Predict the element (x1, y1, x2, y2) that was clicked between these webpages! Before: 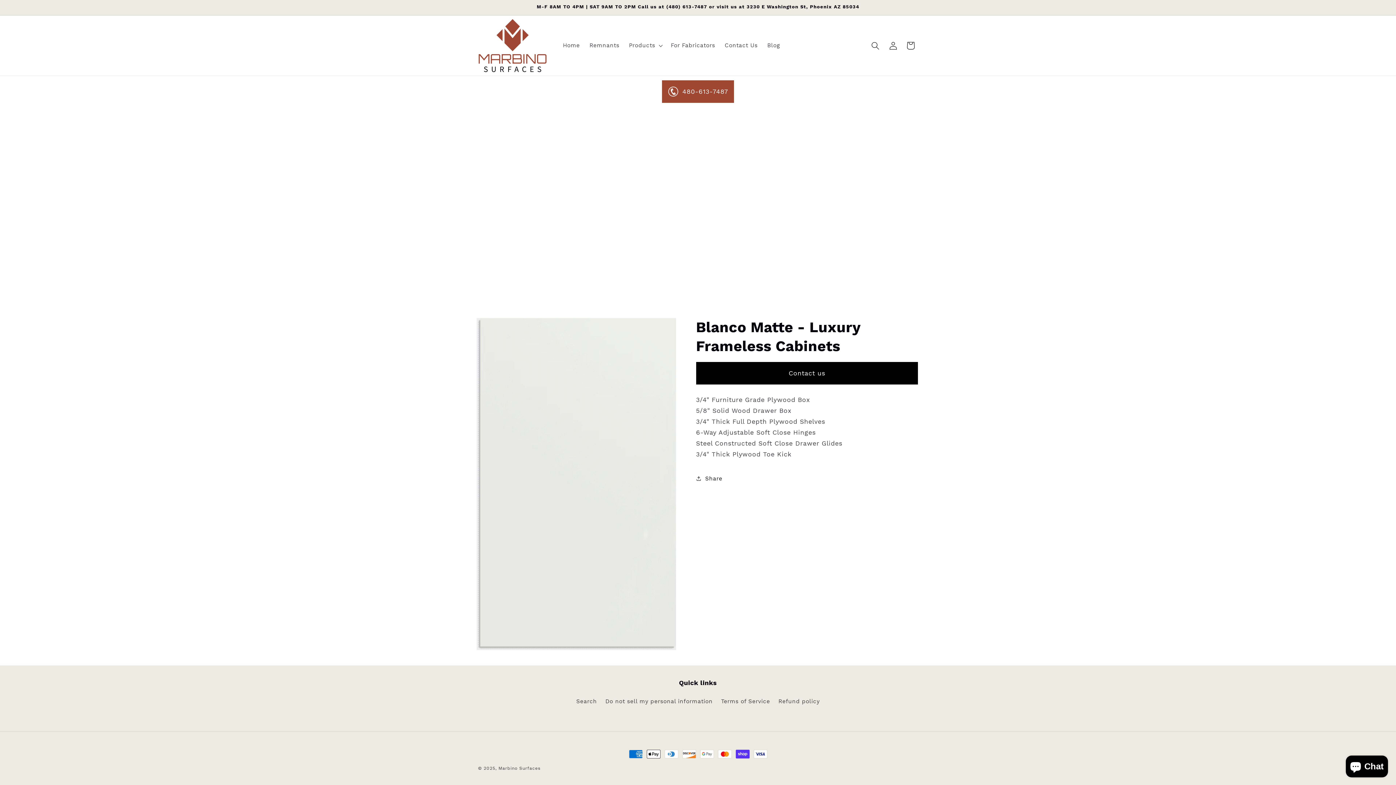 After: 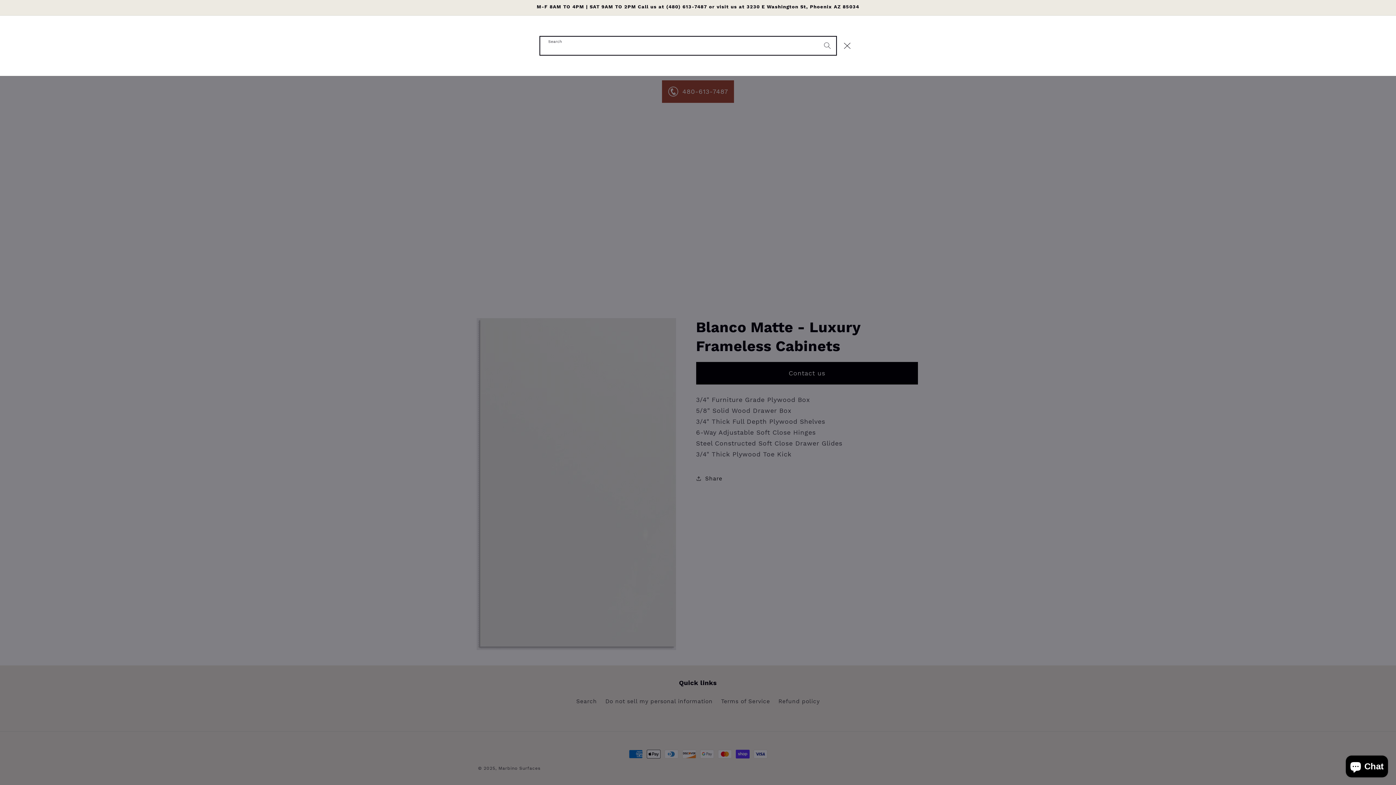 Action: bbox: (866, 36, 884, 54) label: Search